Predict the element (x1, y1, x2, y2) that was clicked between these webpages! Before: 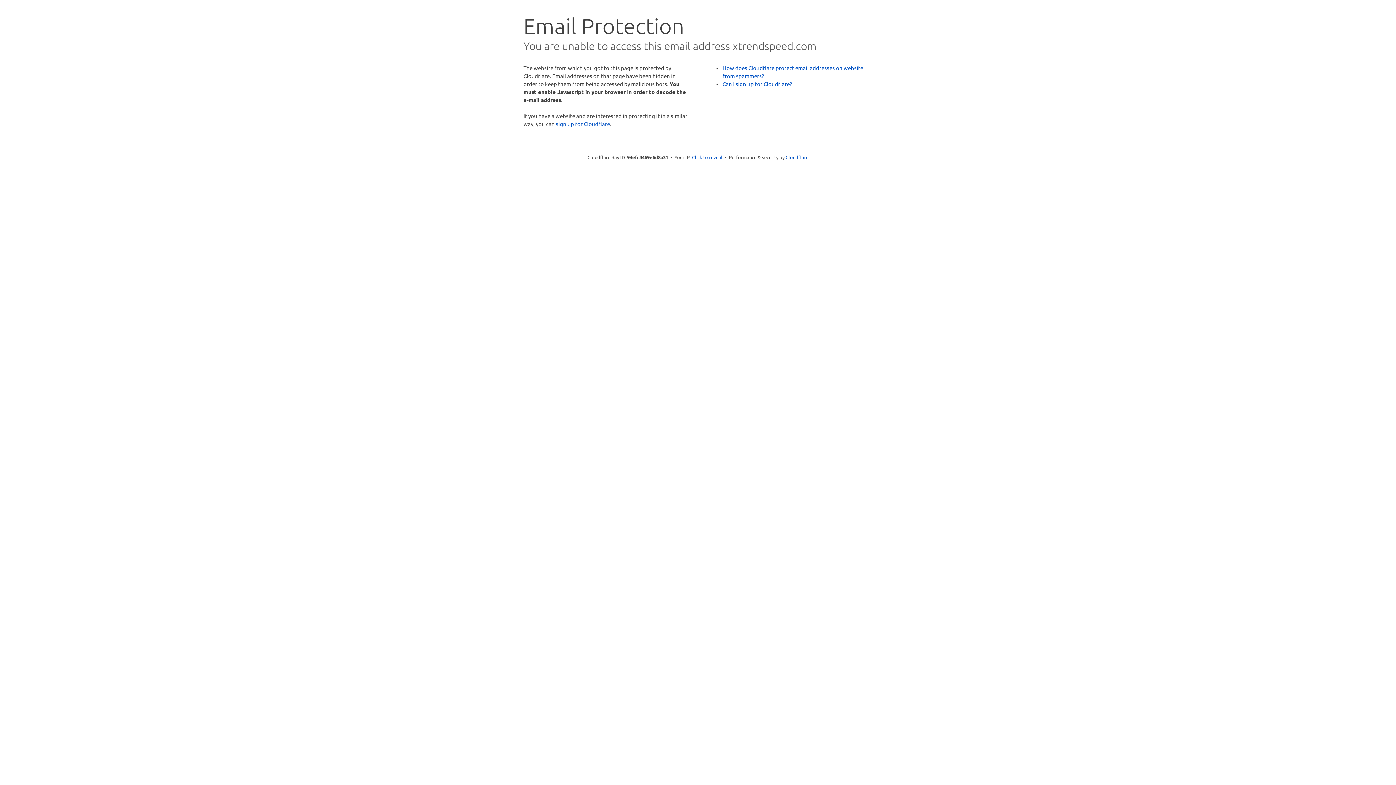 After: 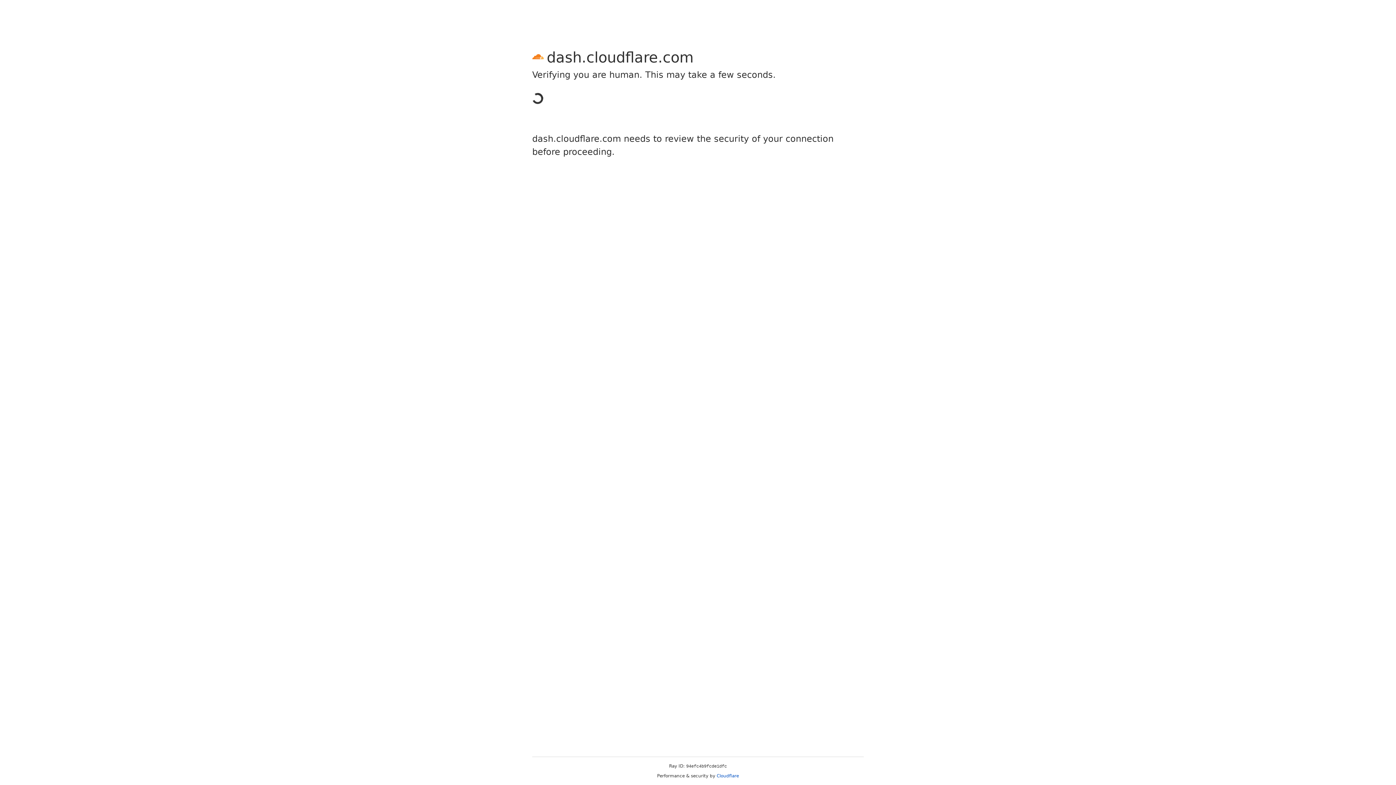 Action: label: sign up for Cloudflare bbox: (556, 120, 610, 127)